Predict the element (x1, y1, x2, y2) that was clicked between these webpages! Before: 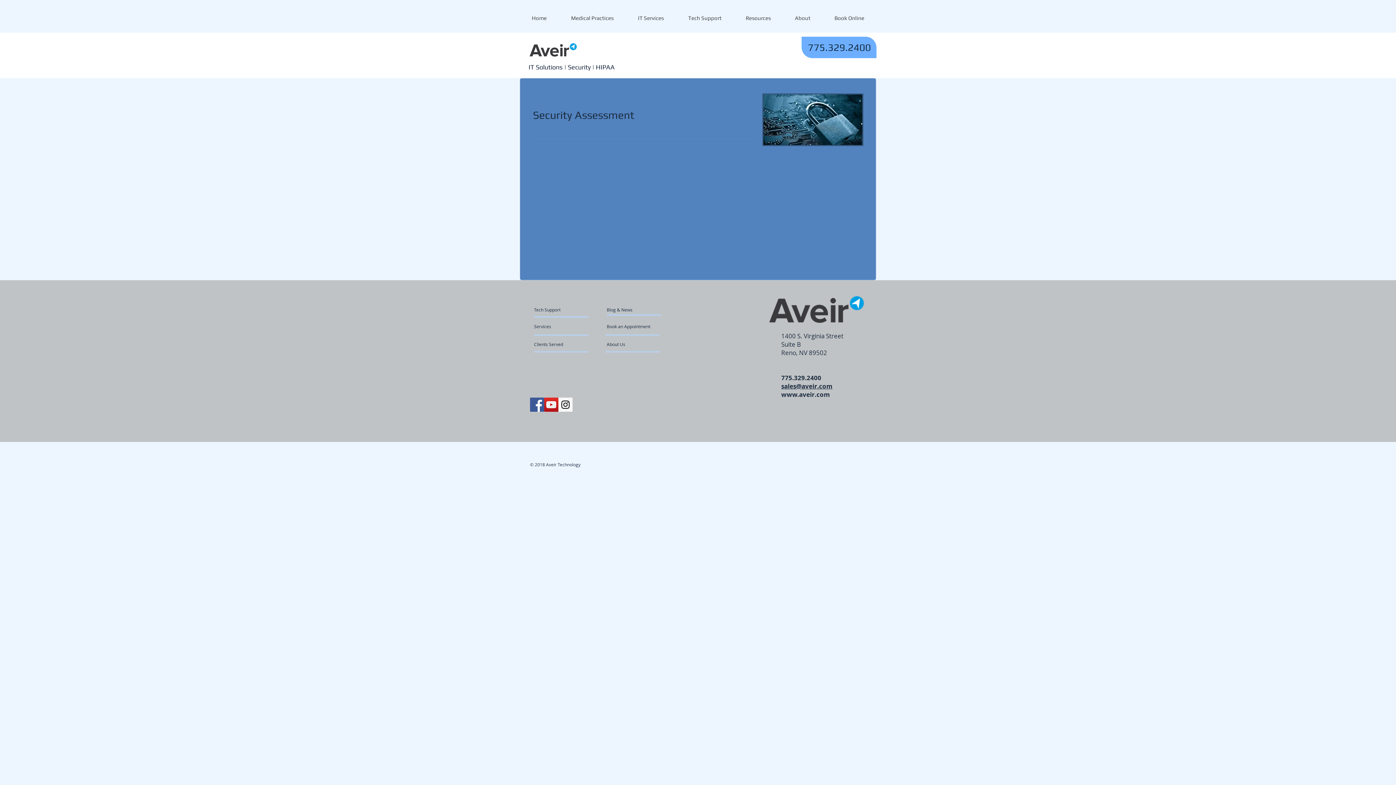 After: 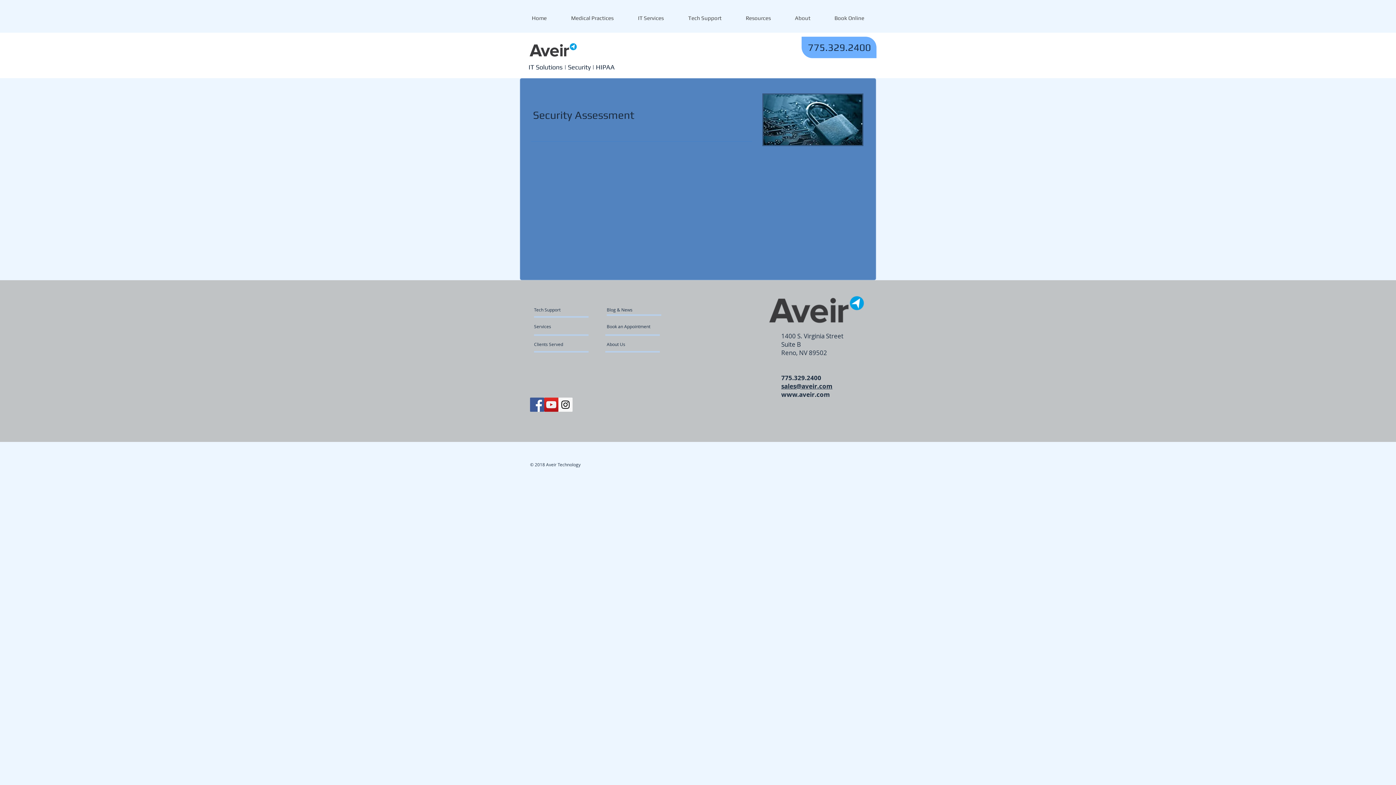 Action: bbox: (544, 397, 558, 412) label: YouTube Social  Icon